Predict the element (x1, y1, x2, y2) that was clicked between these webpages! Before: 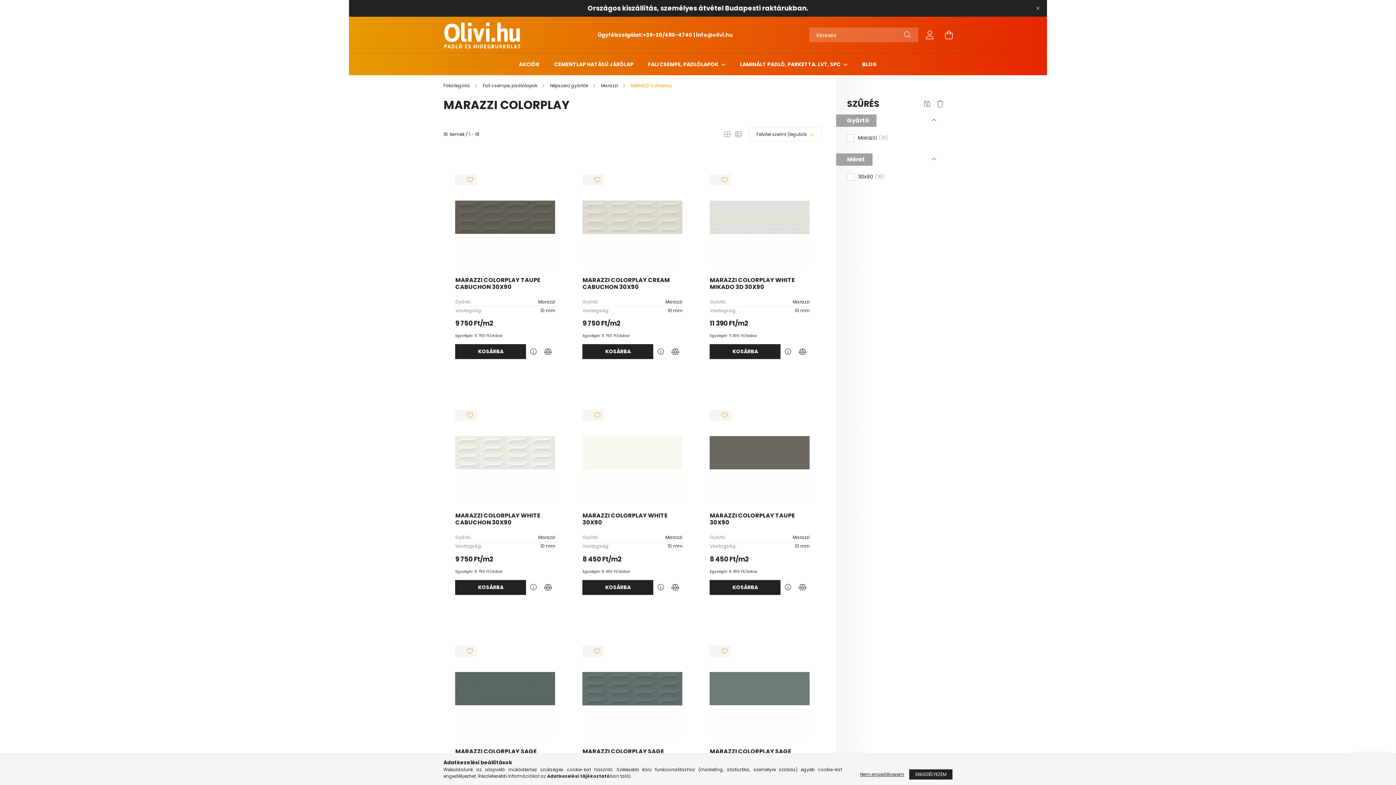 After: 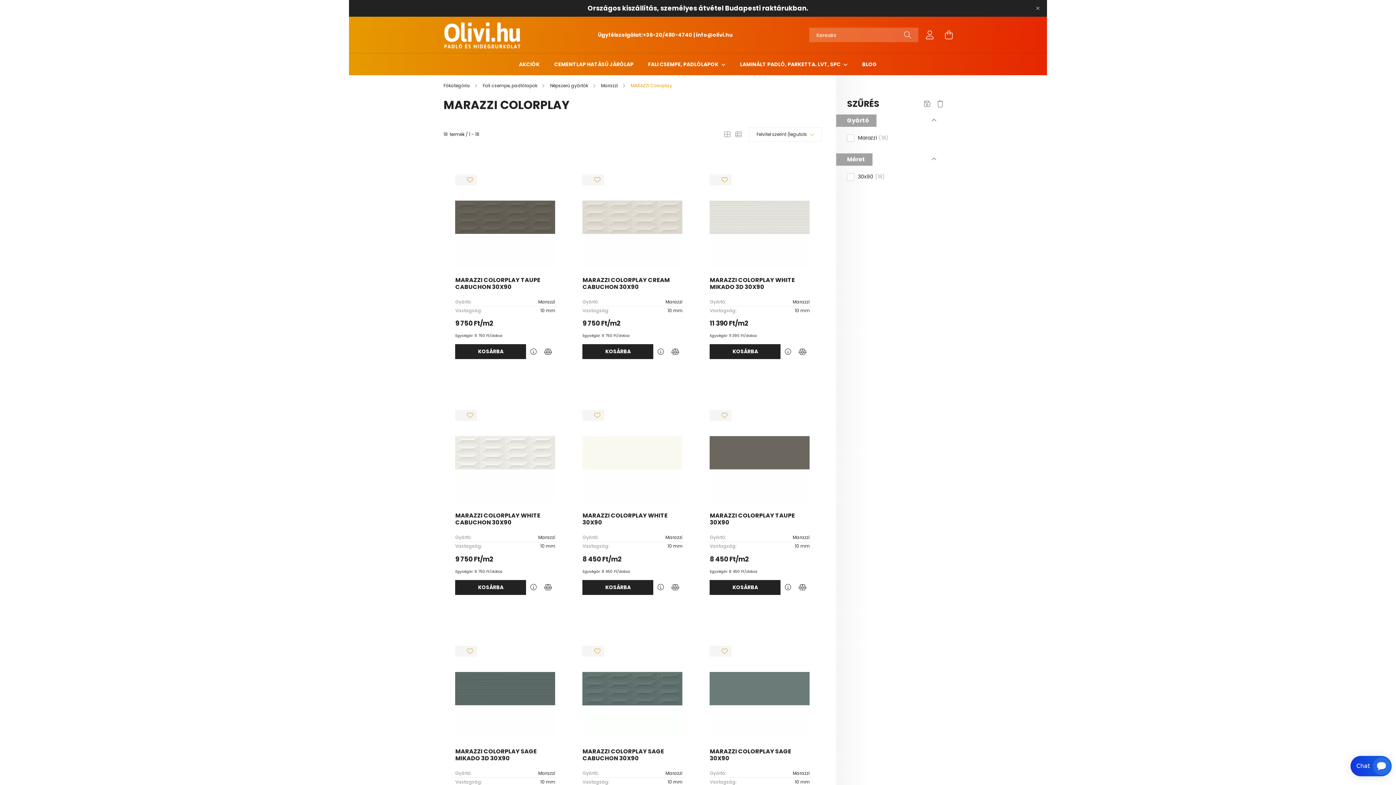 Action: label: ENGEDÉLYEZEM bbox: (909, 769, 952, 780)